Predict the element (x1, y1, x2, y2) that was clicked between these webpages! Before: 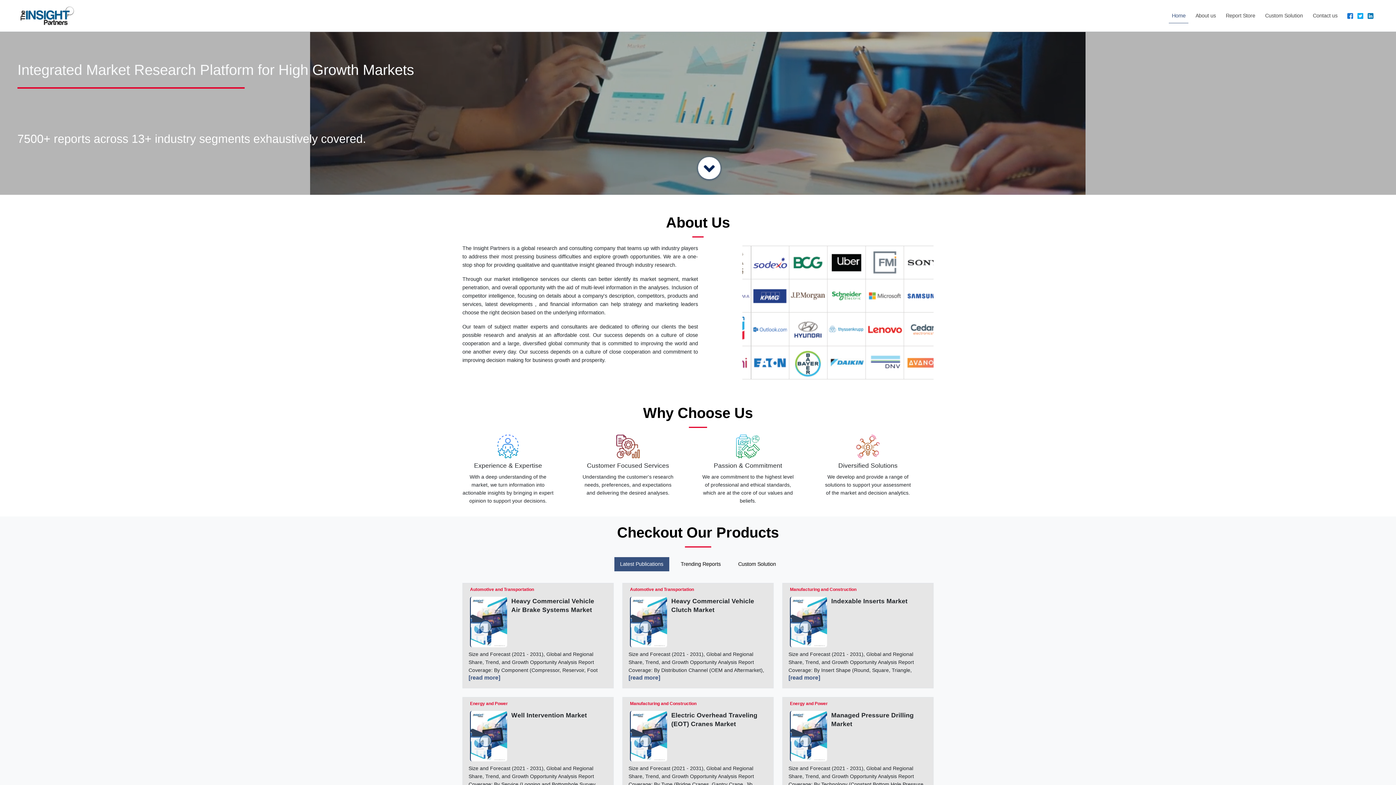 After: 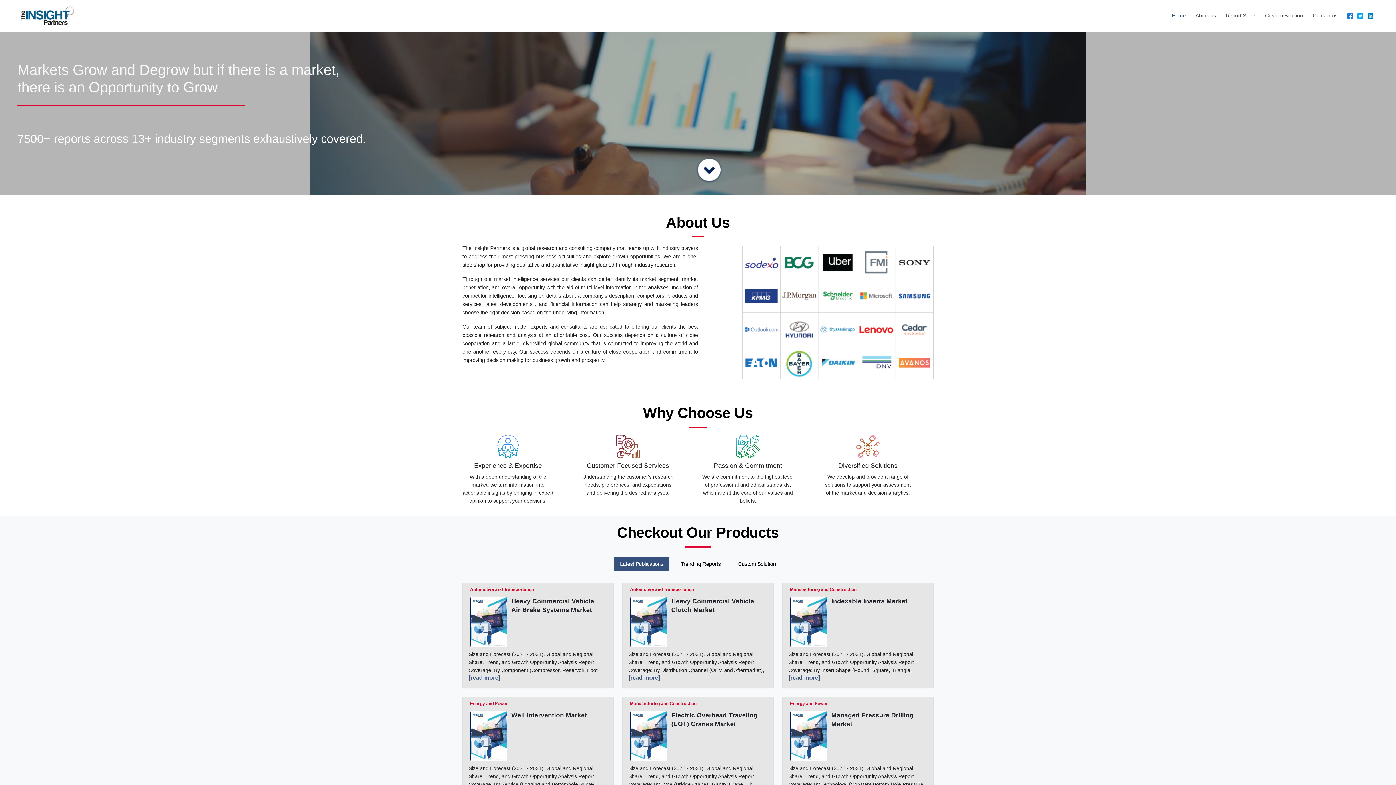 Action: bbox: (1356, 14, 1365, 20)